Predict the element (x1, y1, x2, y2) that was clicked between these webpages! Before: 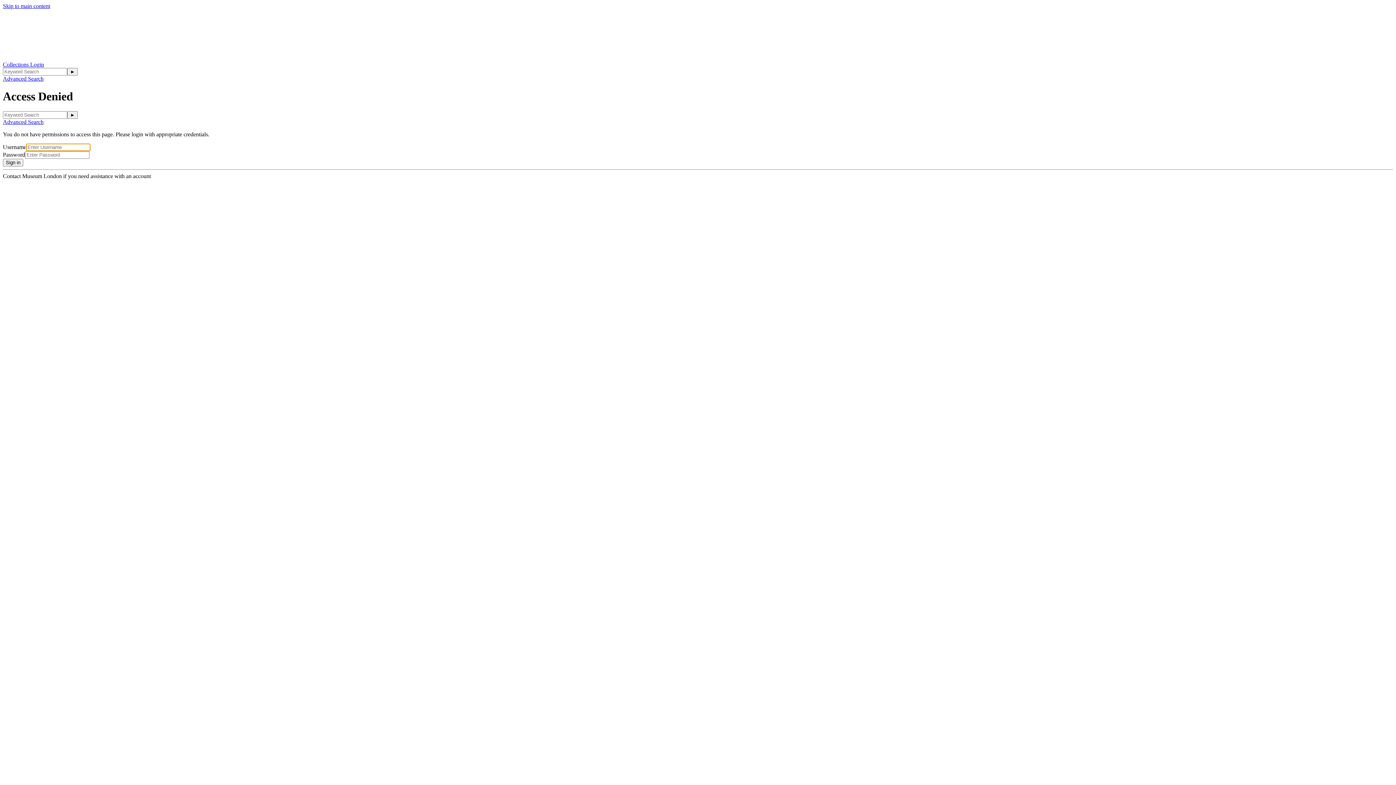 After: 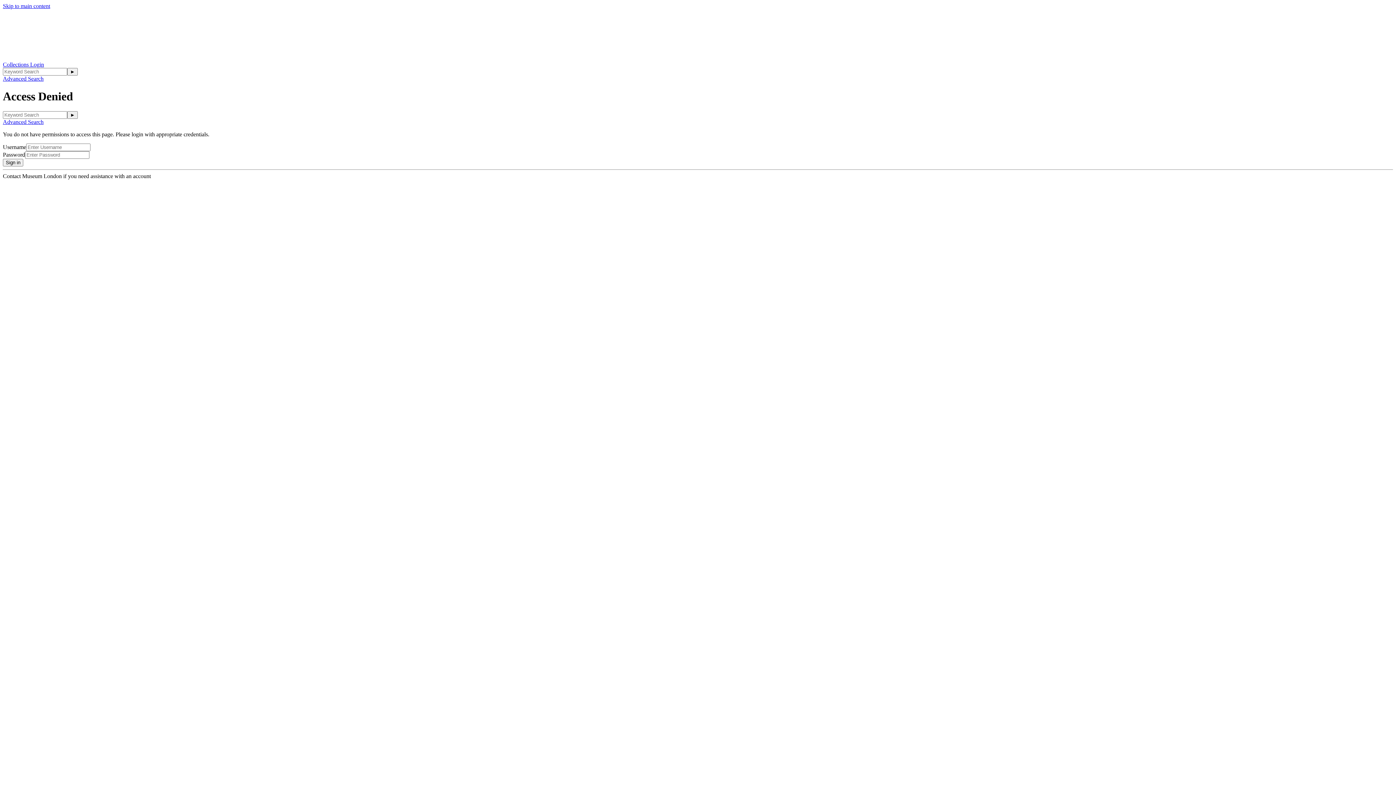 Action: bbox: (2, 2, 50, 9) label: Skip to main content